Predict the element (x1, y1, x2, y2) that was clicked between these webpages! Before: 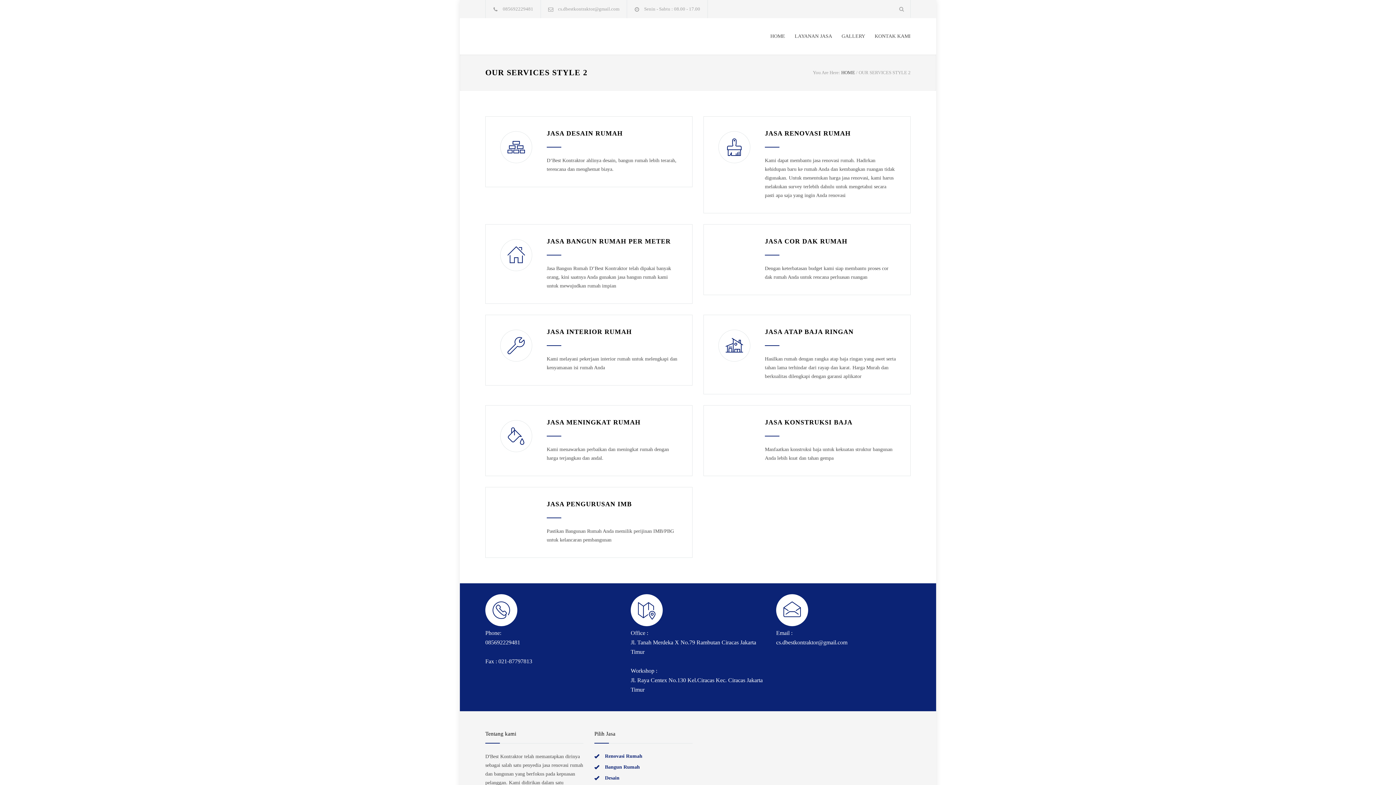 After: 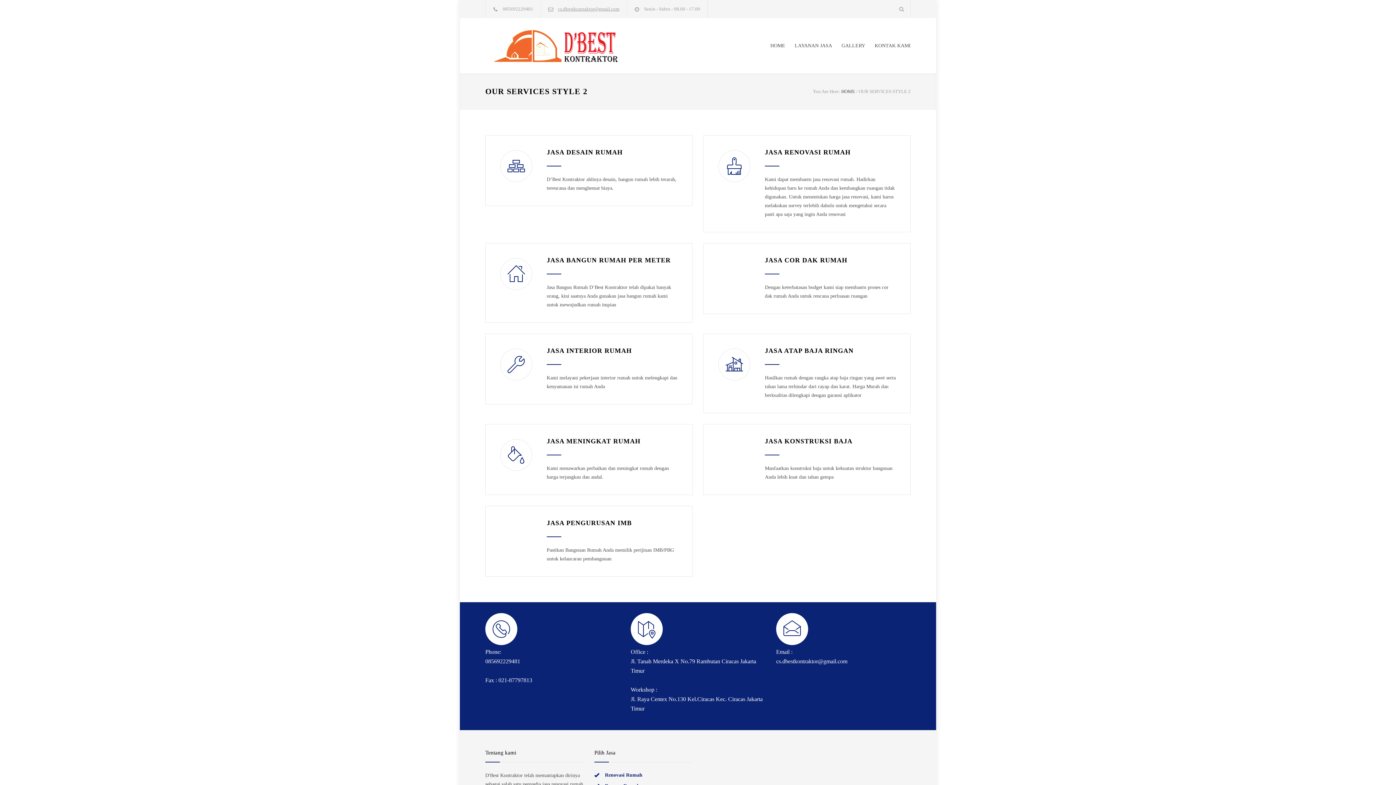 Action: bbox: (558, 6, 619, 11) label: cs.dbestkontraktor@gmail.com